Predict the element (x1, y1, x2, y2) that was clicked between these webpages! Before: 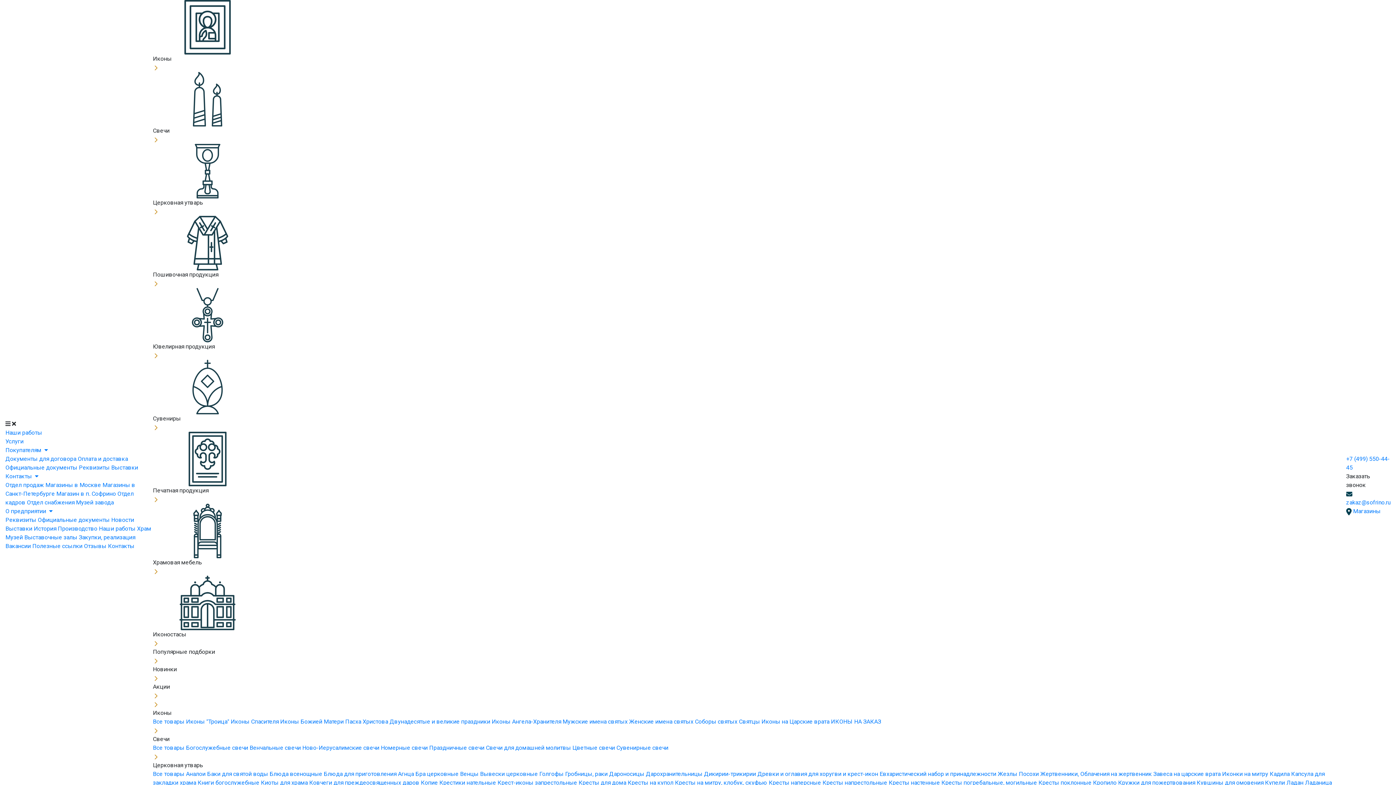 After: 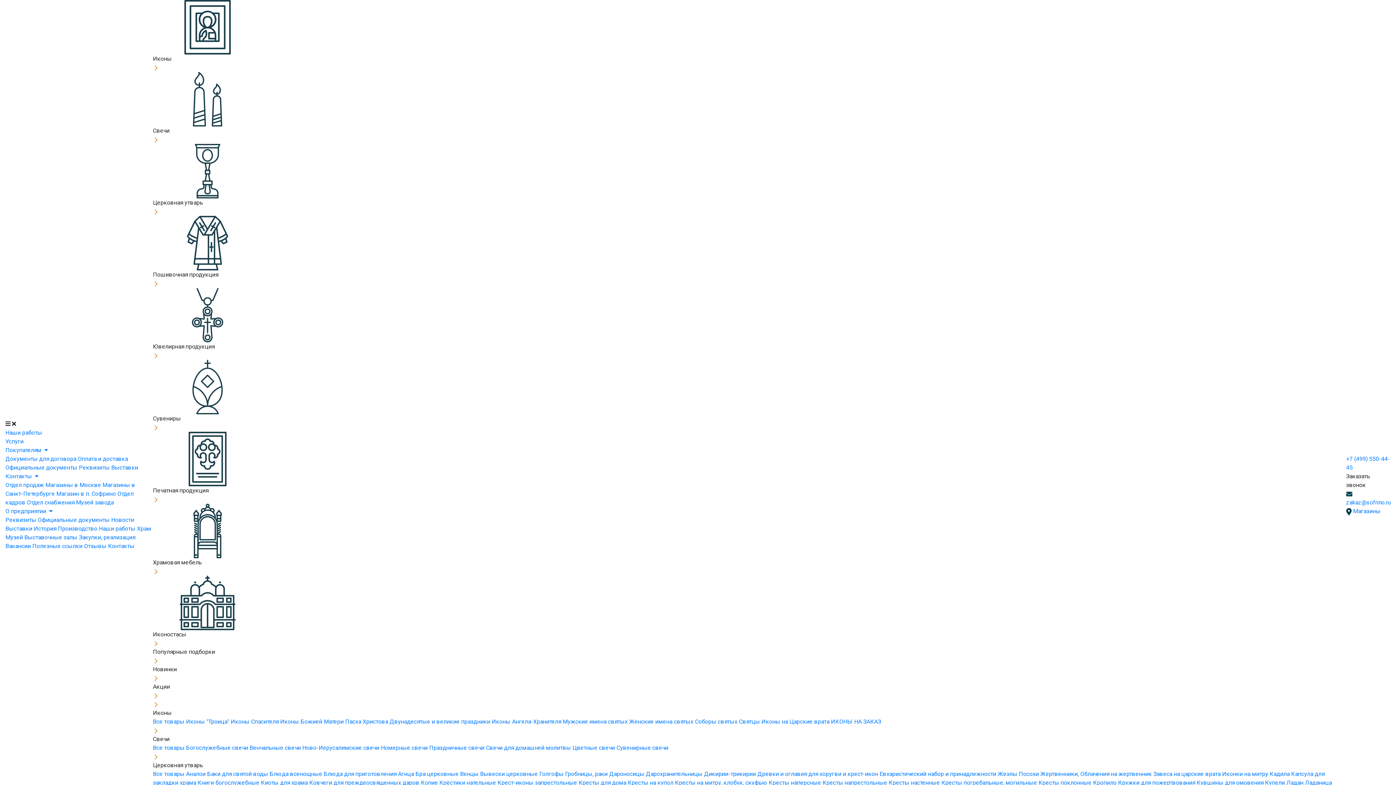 Action: label: Пасха Христова  bbox: (345, 718, 389, 725)